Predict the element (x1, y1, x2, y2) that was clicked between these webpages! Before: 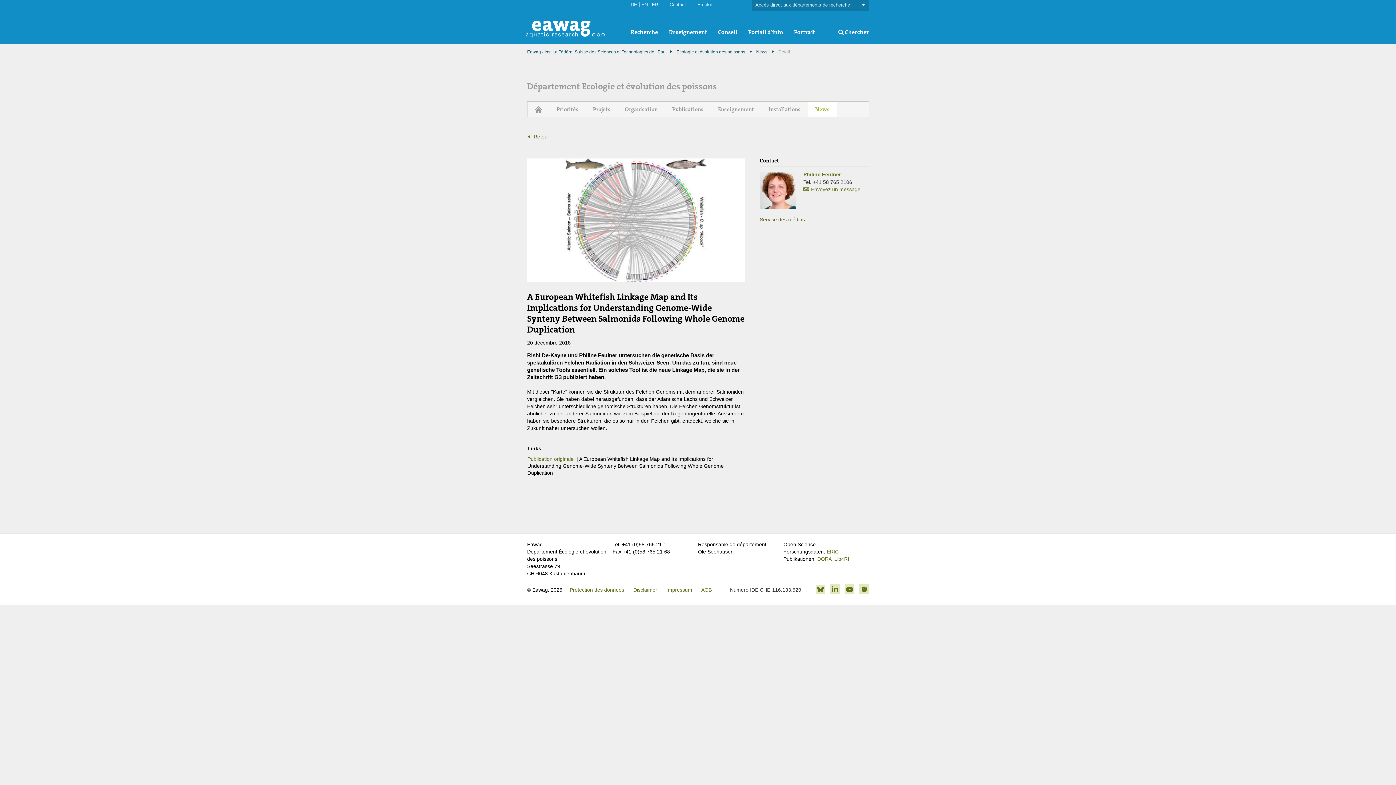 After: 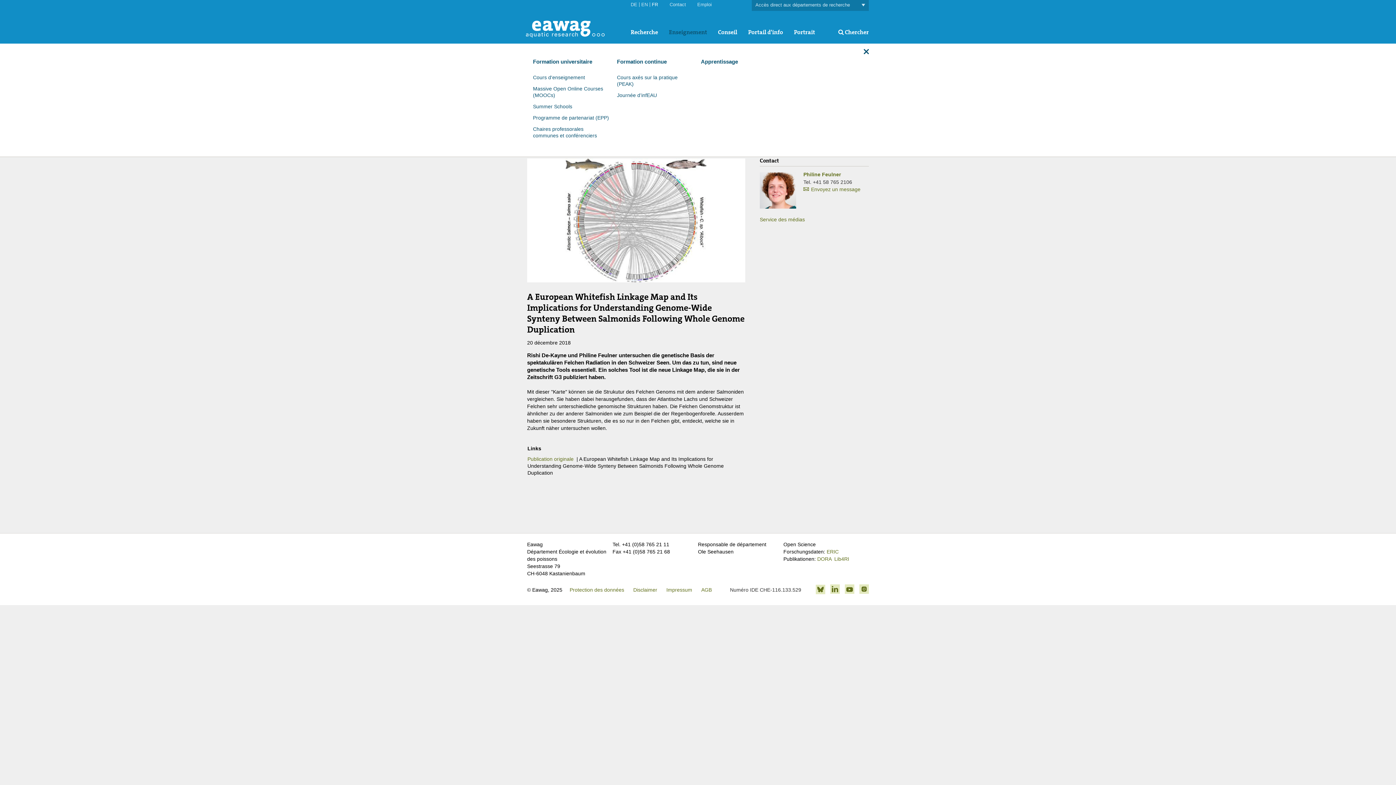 Action: label: Enseignement bbox: (669, 28, 707, 36)